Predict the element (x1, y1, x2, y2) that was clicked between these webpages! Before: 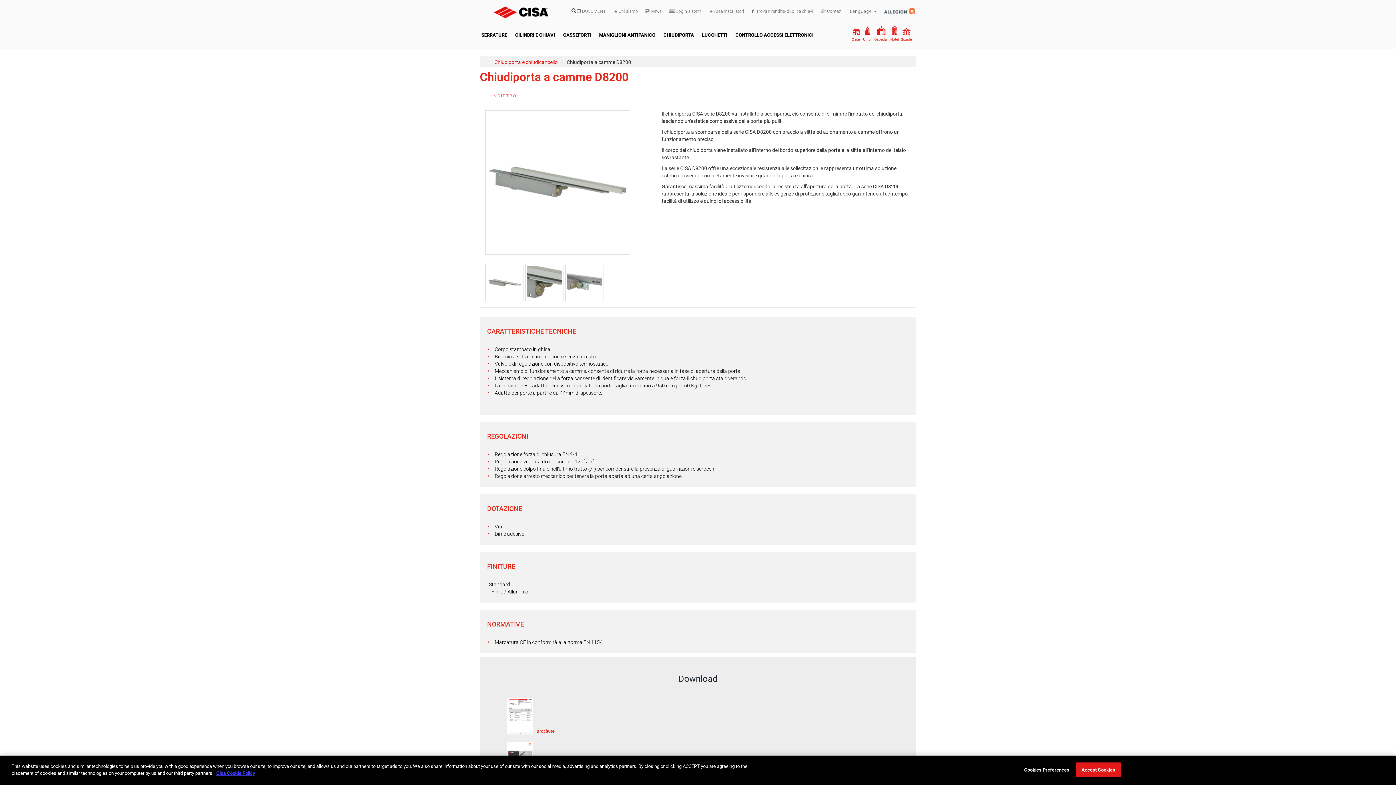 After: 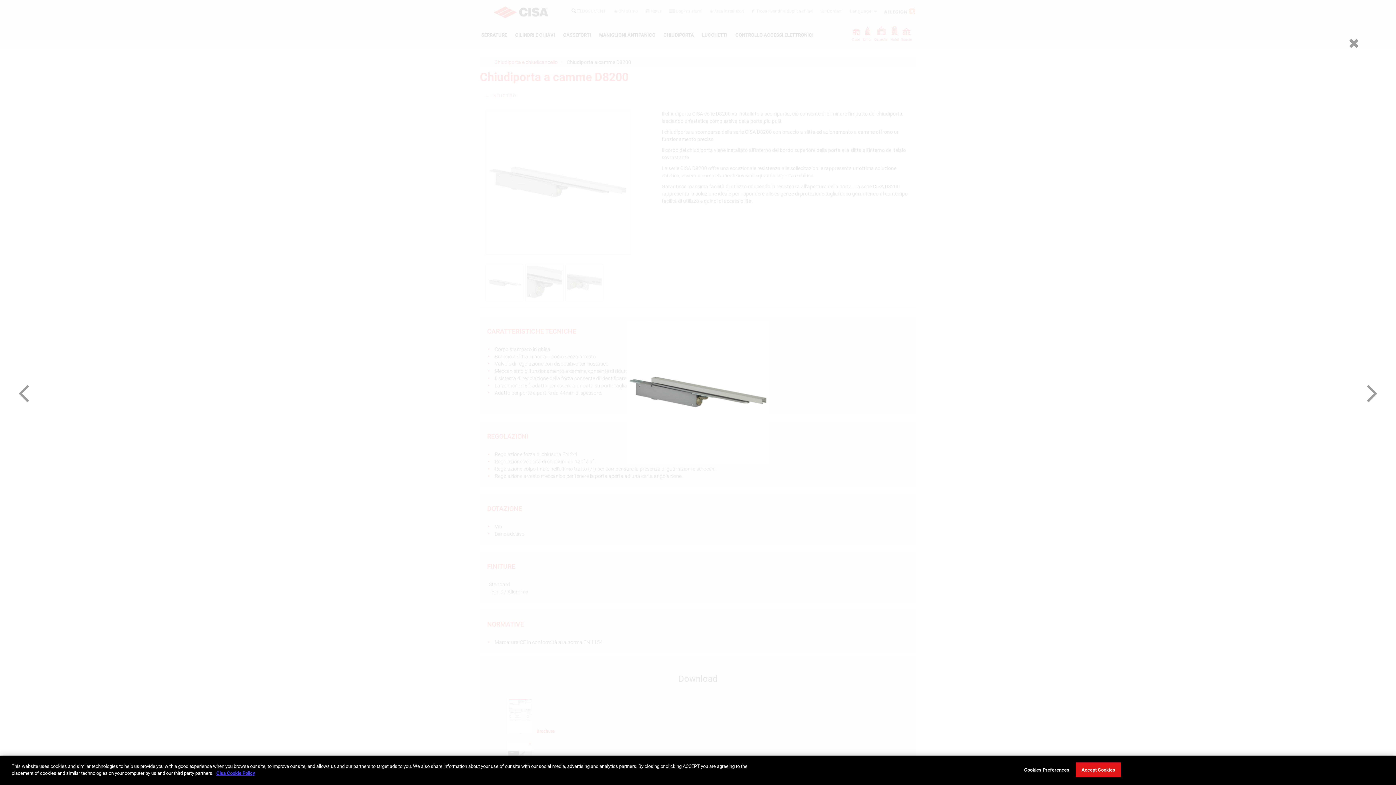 Action: label: 1D8200_1 Cam Action.jpg bbox: (485, 110, 656, 255)